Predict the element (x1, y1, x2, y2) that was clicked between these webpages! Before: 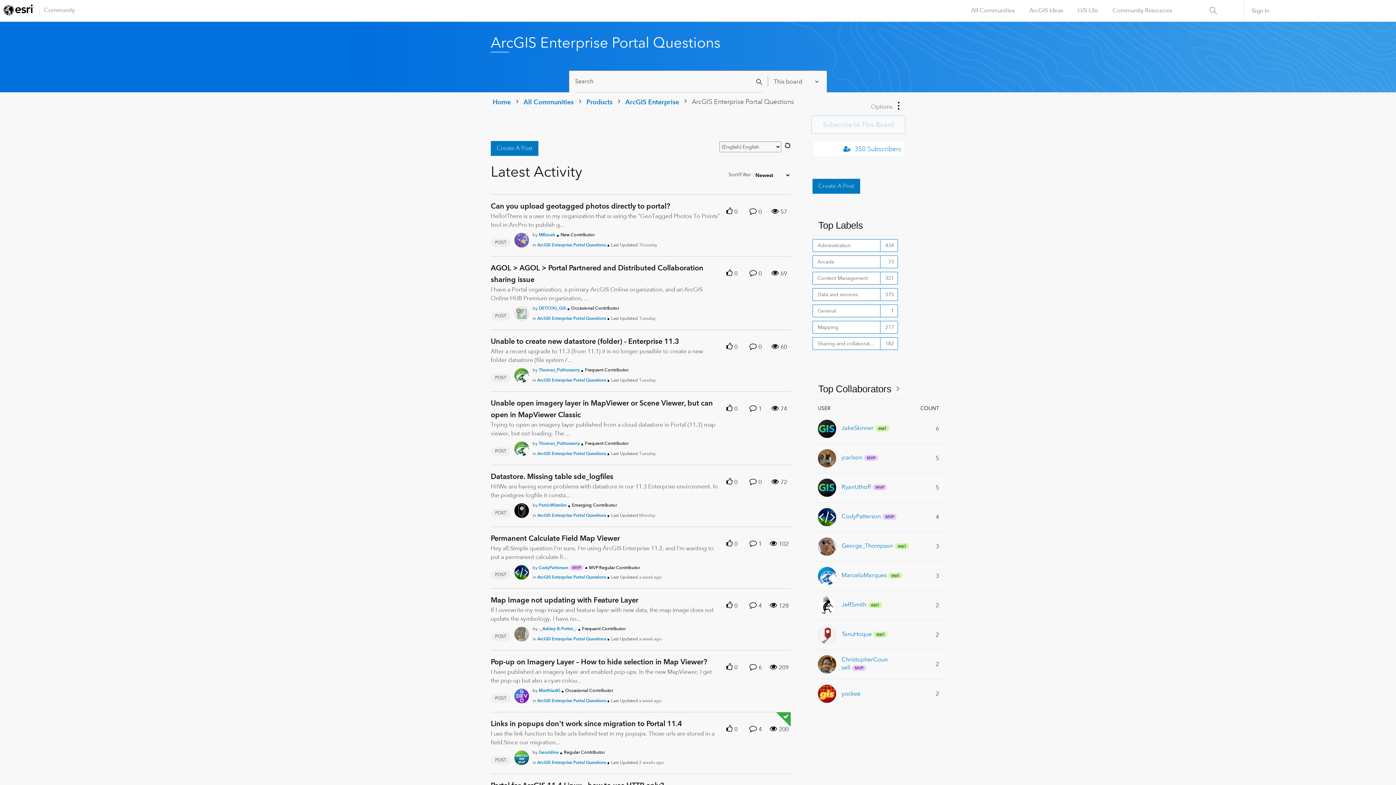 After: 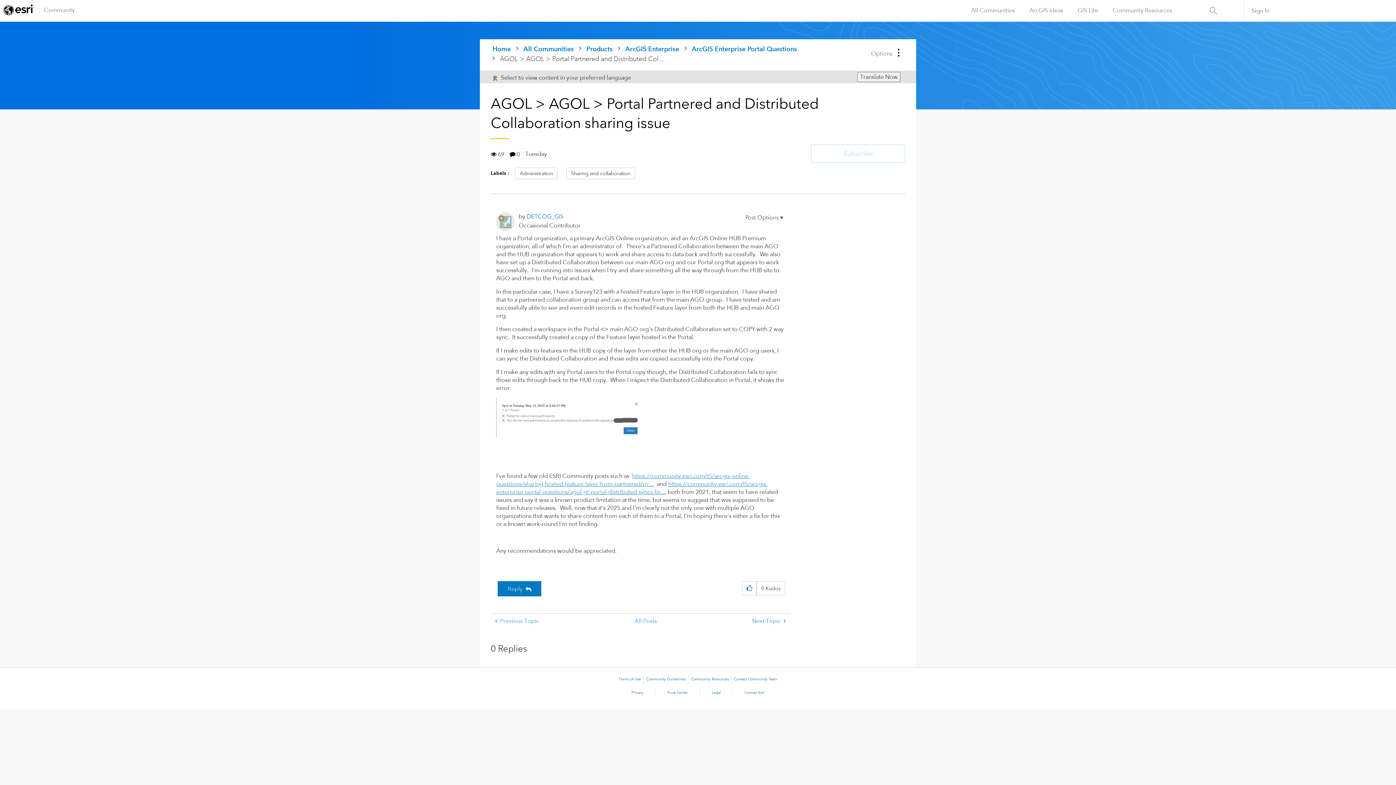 Action: bbox: (490, 262, 718, 285) label: AGOL > AGOL > Portal Partnered and Distributed Collaboration sharing issue